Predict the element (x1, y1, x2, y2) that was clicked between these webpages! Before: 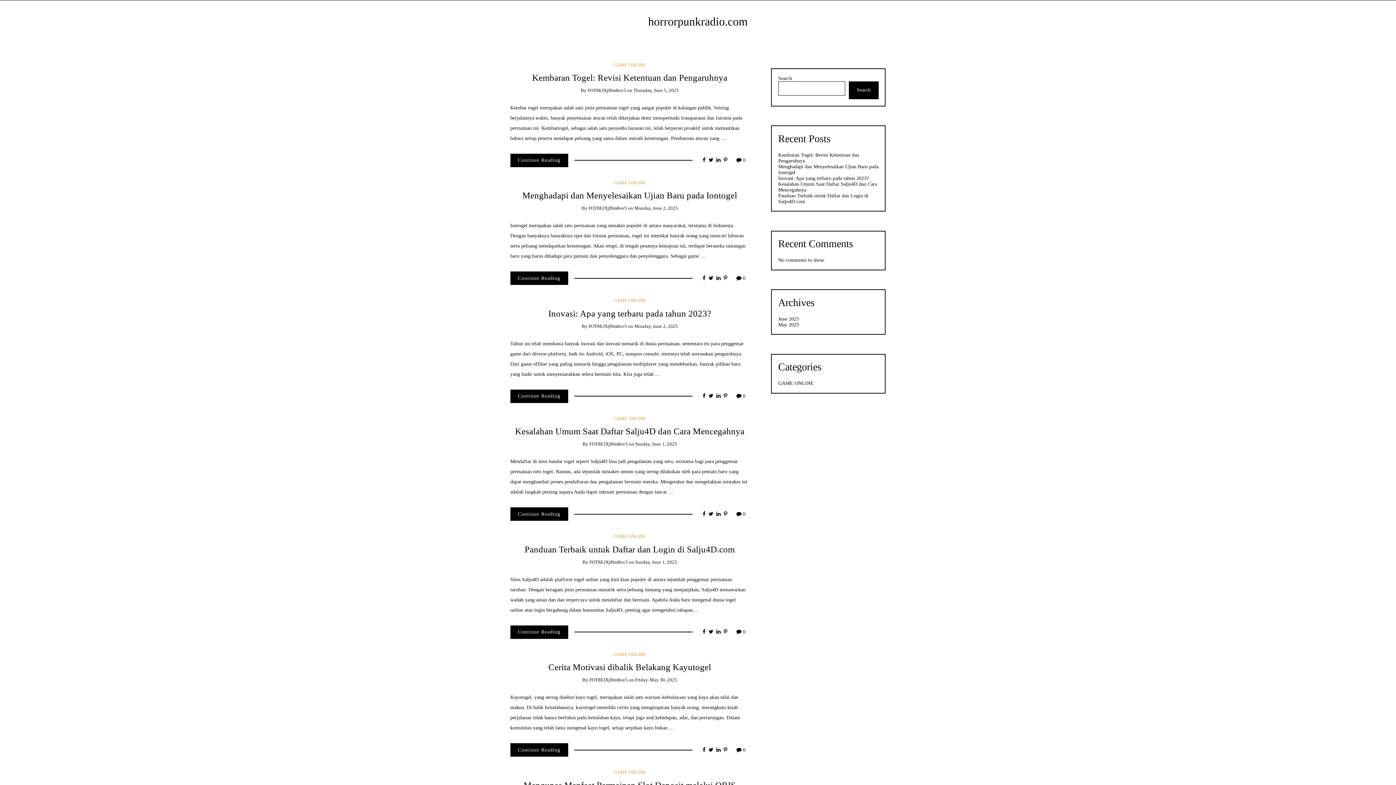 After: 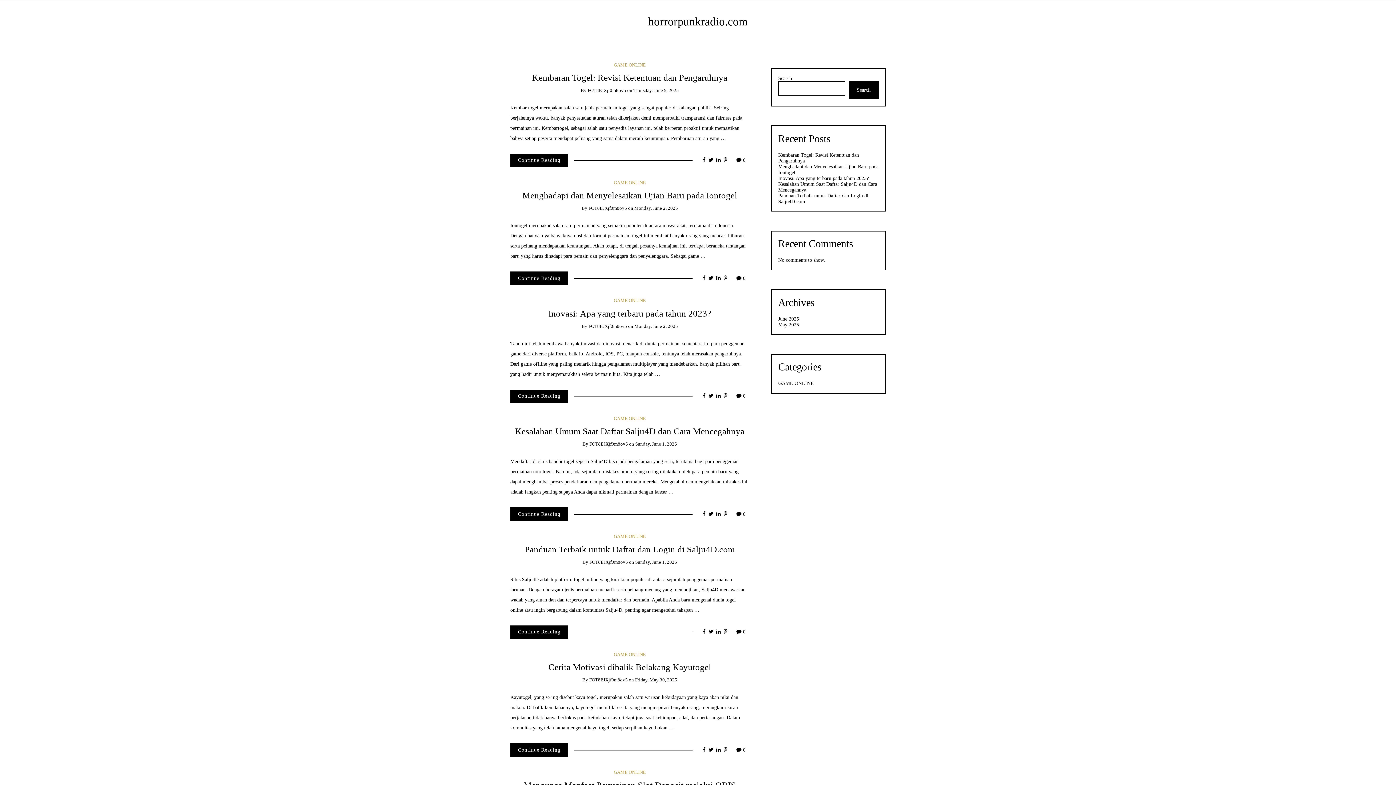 Action: bbox: (716, 511, 720, 517)